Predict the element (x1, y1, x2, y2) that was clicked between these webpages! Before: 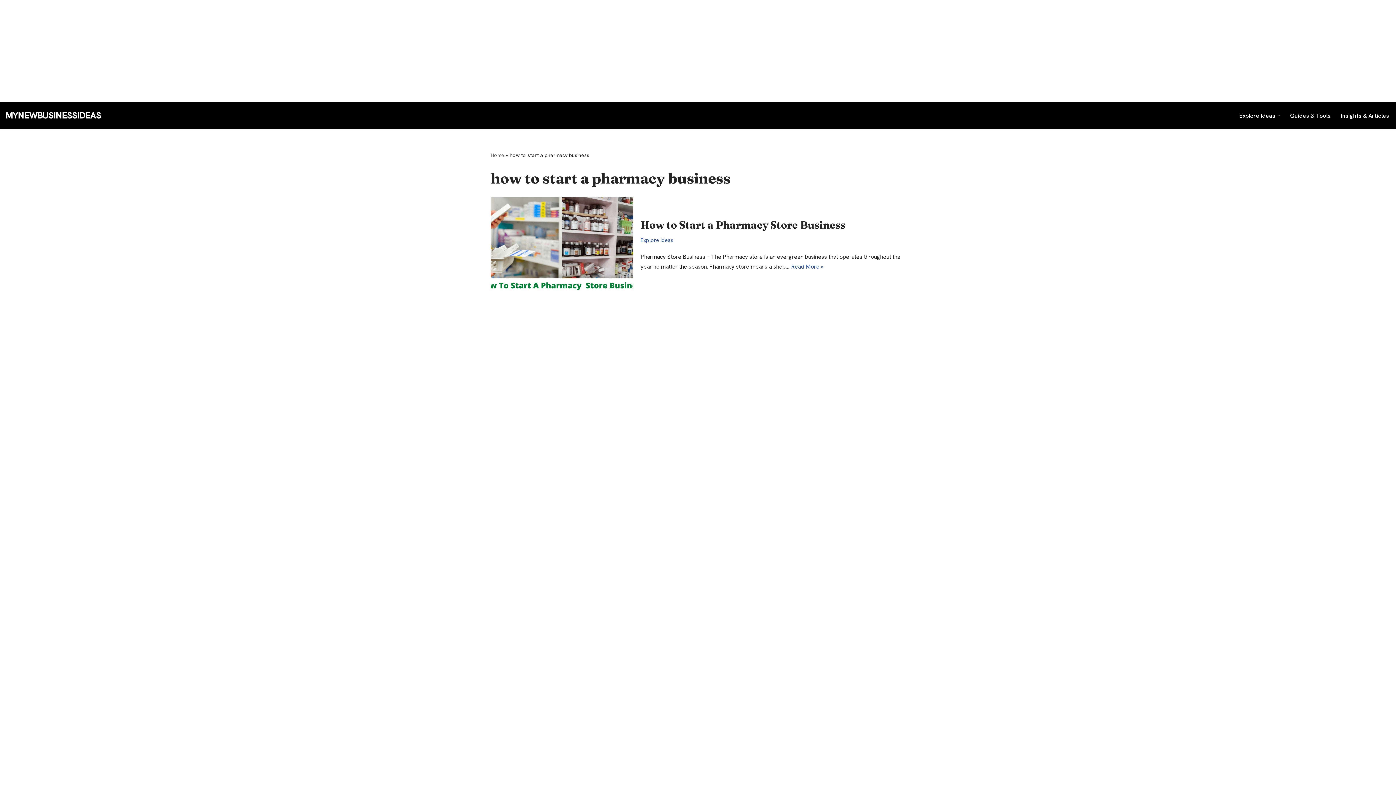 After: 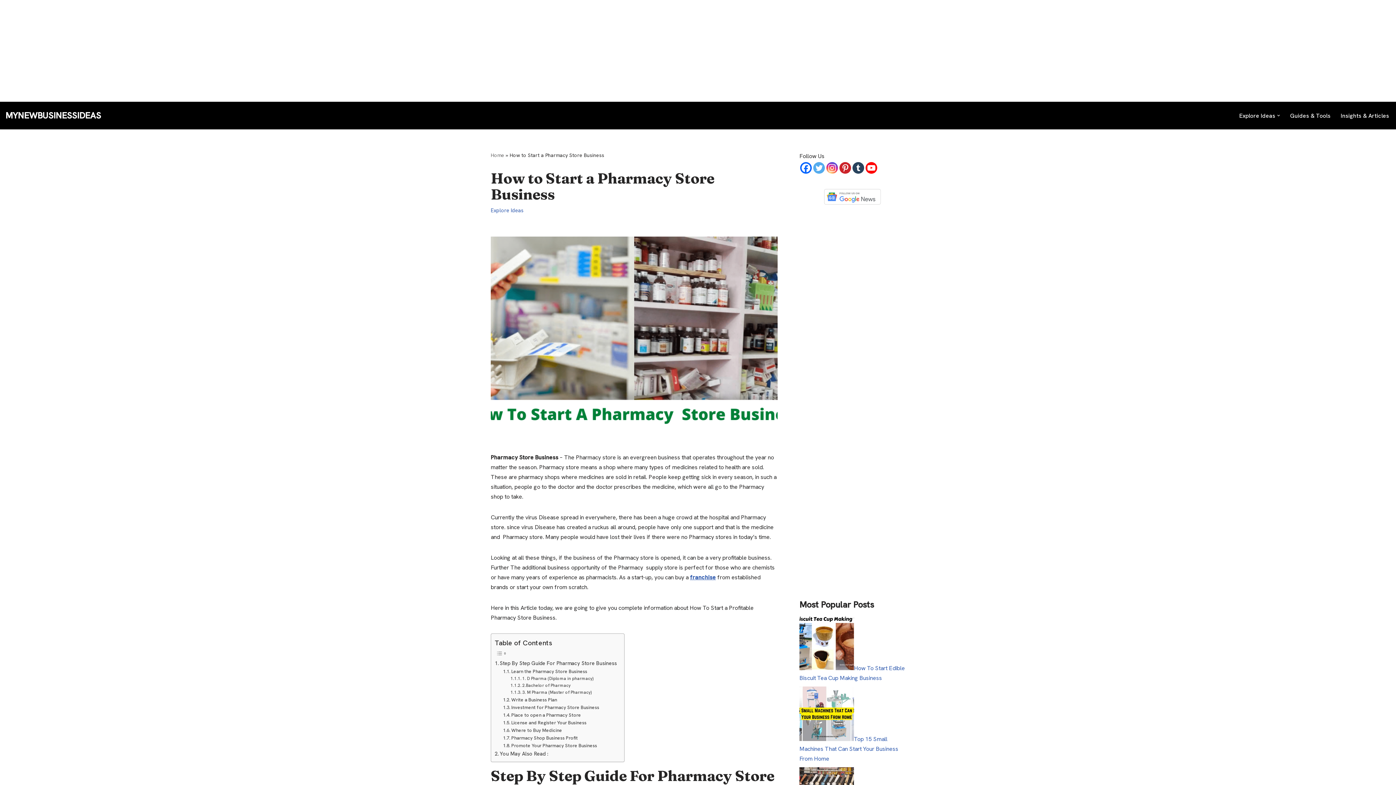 Action: bbox: (490, 197, 633, 292)